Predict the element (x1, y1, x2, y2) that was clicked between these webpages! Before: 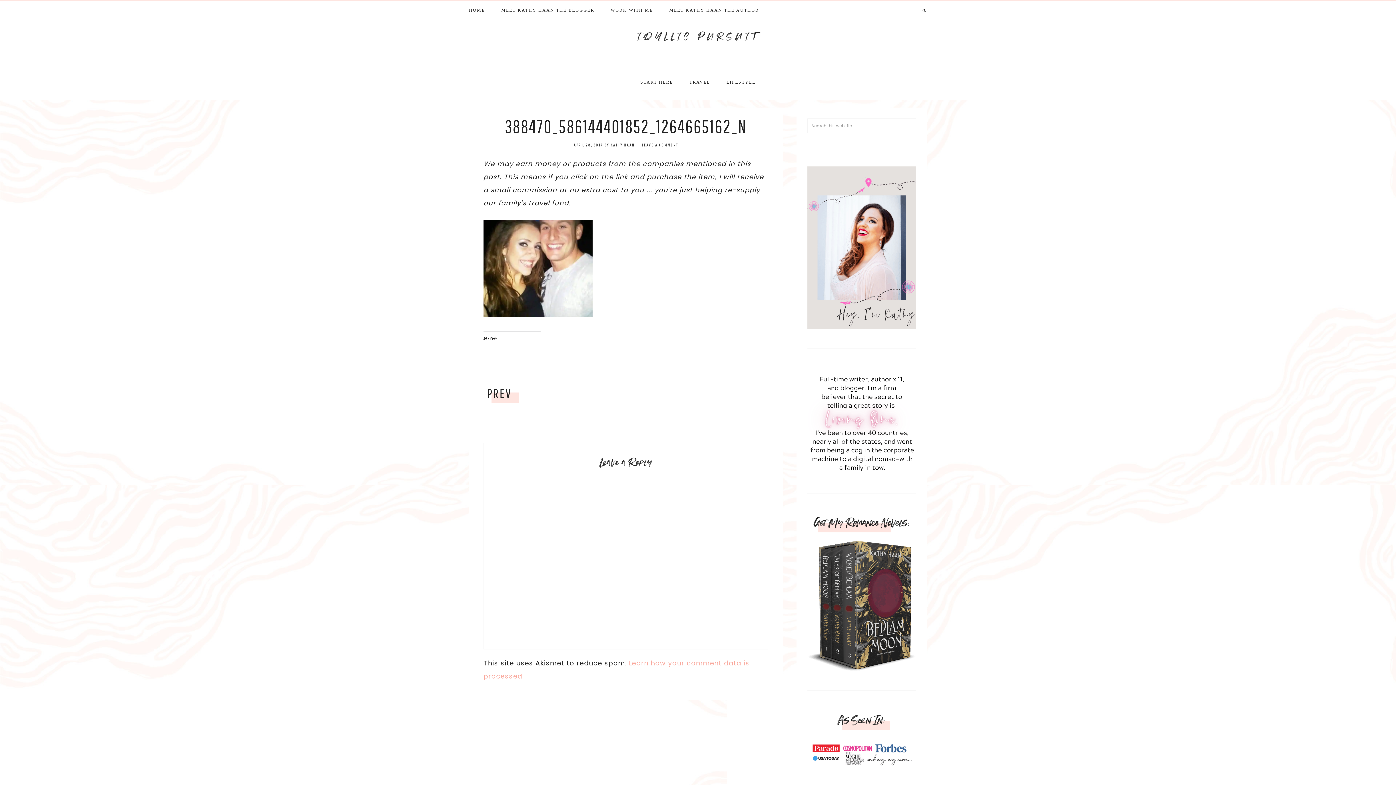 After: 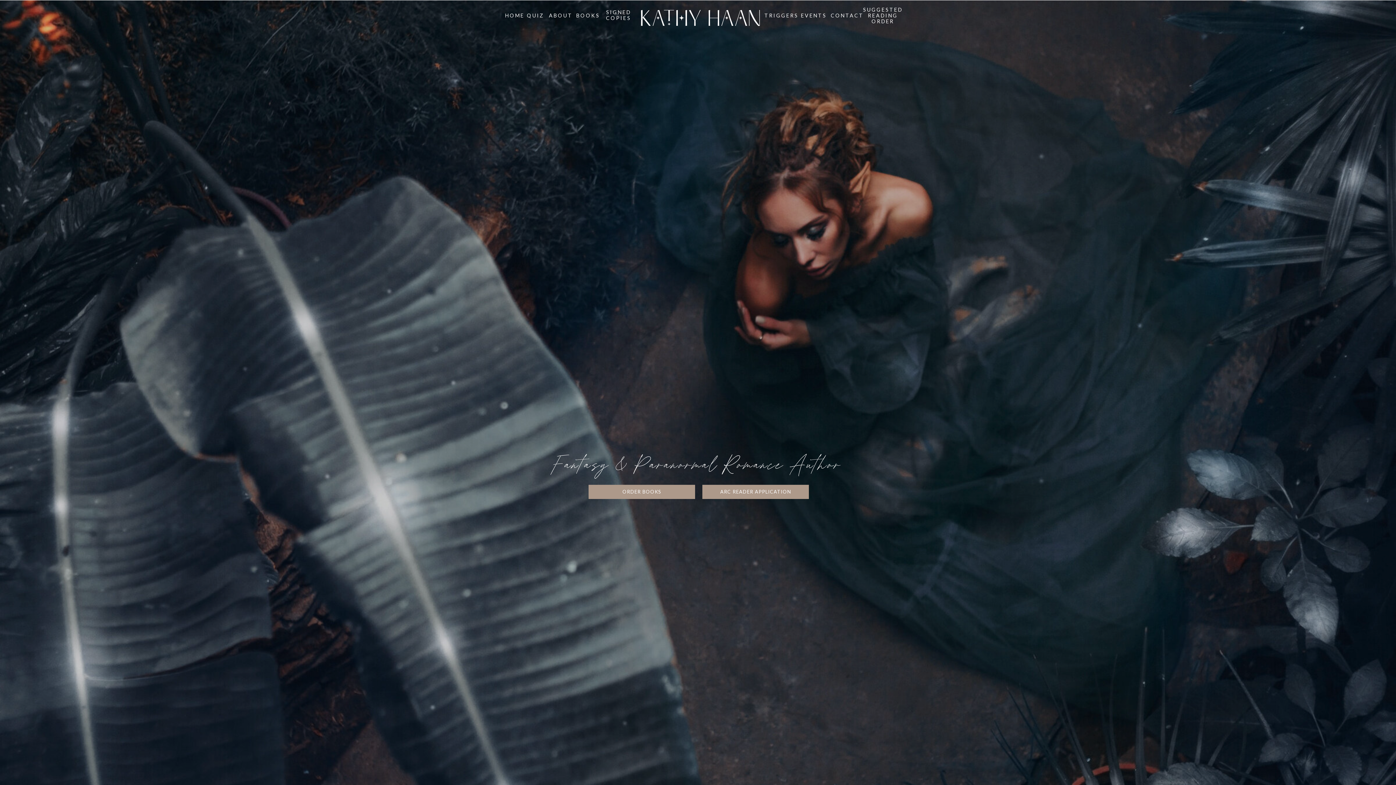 Action: bbox: (662, 1, 766, 17) label: MEET KATHY HAAN THE AUTHOR